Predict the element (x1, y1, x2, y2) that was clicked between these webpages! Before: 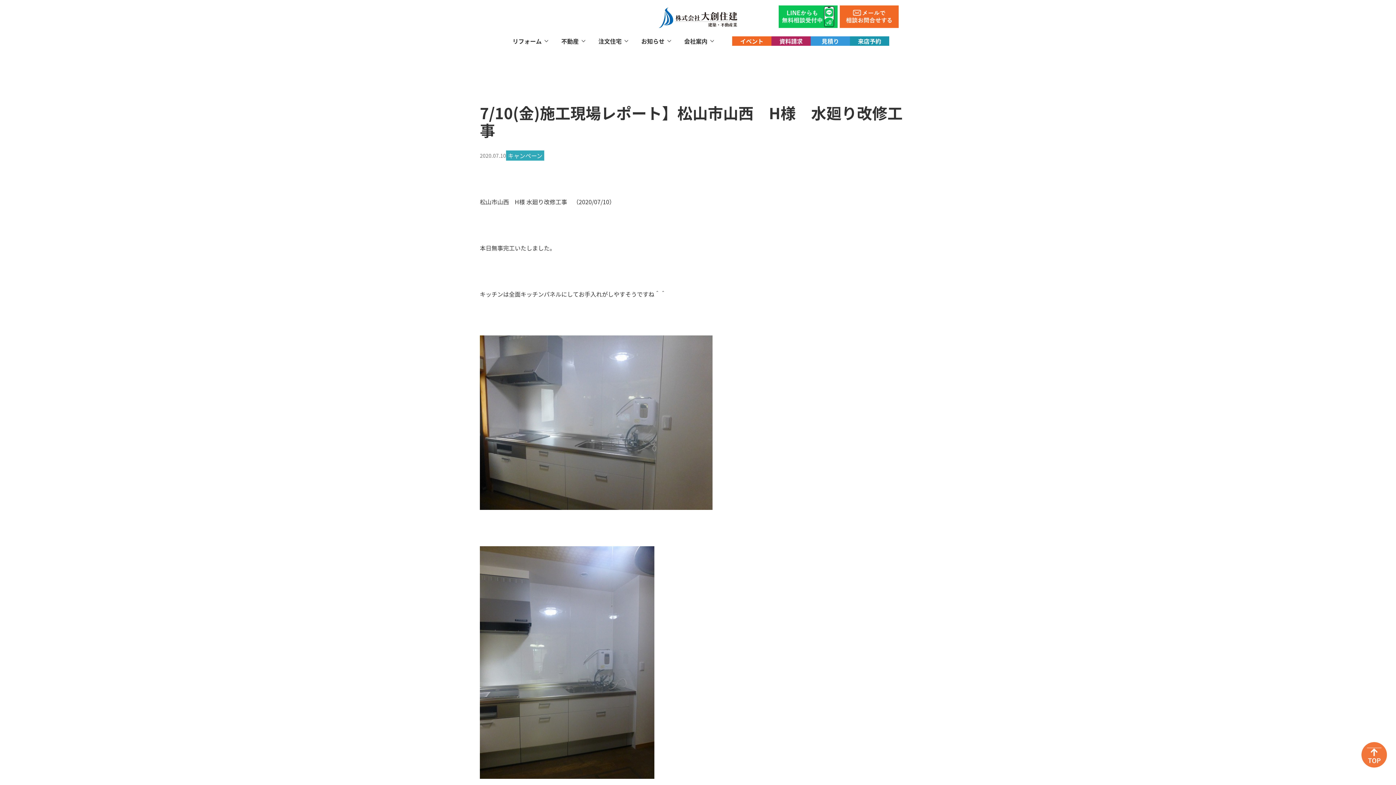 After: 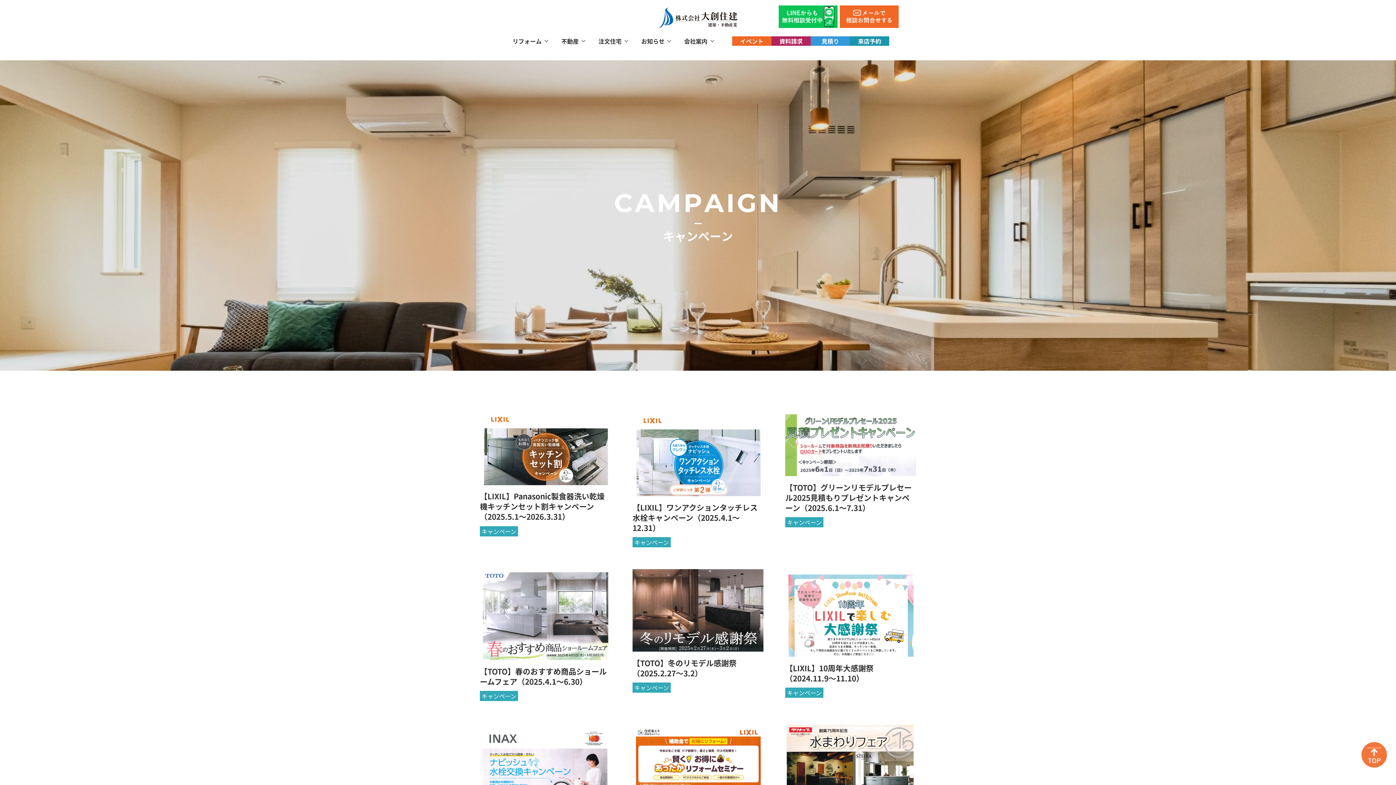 Action: label: キャンペーン bbox: (508, 151, 542, 160)